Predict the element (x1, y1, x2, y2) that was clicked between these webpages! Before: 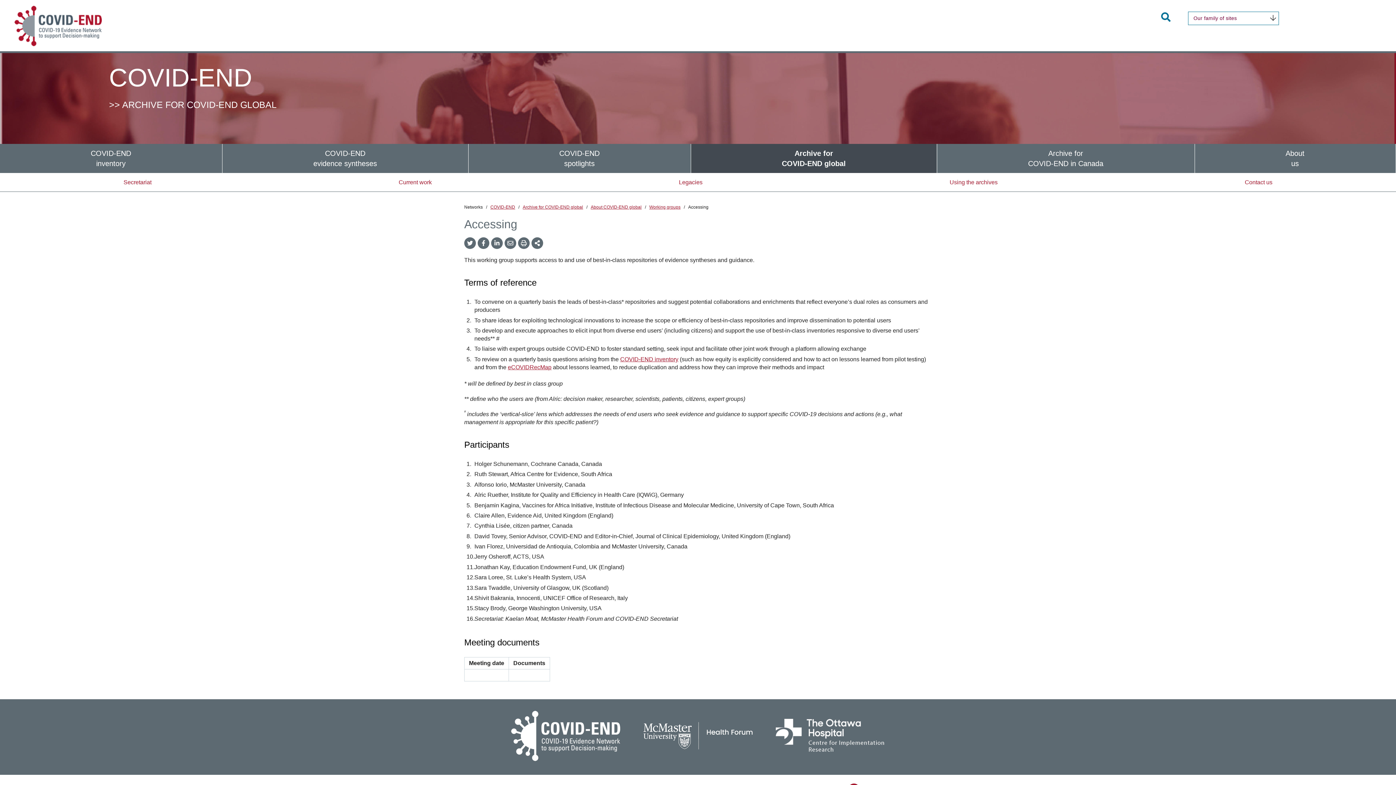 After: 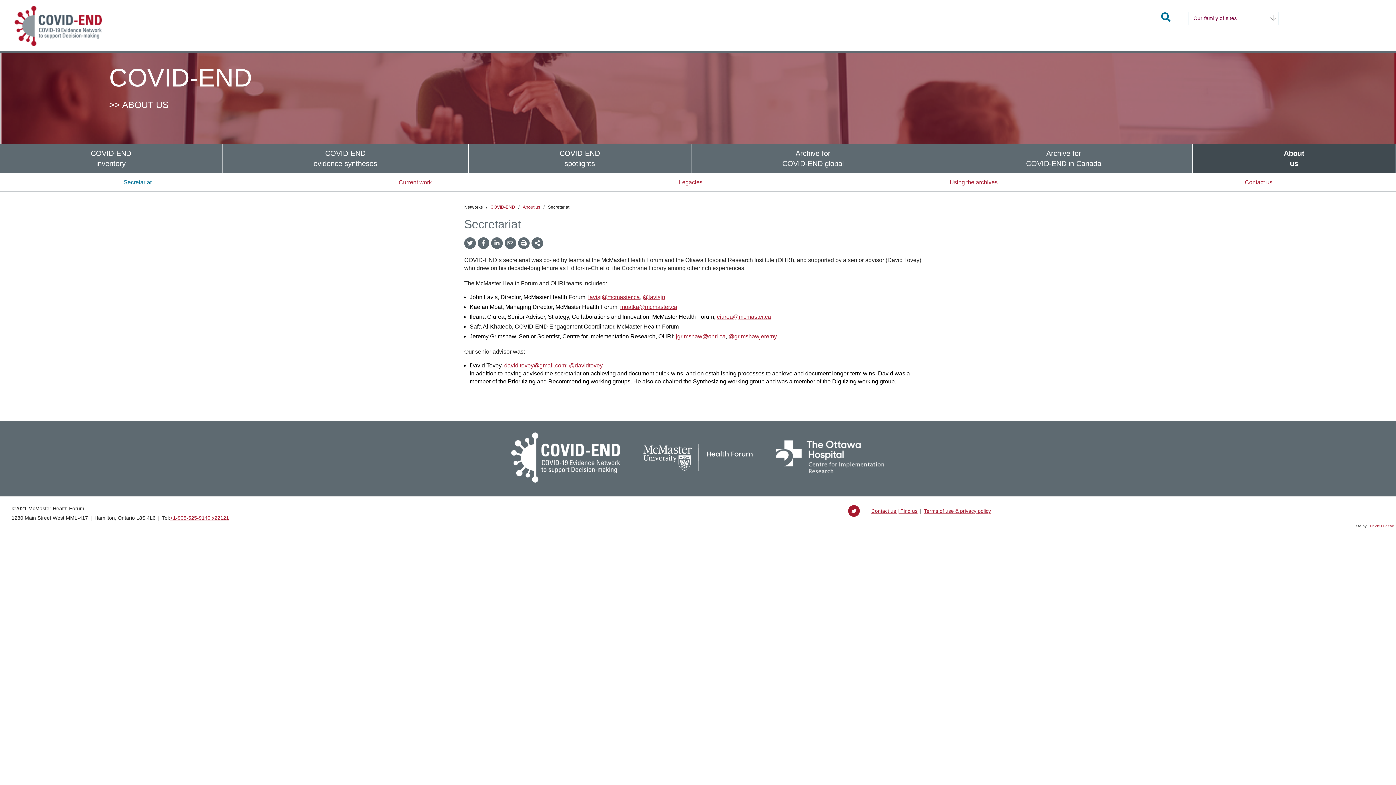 Action: bbox: (1195, 144, 1395, 173) label: About
us